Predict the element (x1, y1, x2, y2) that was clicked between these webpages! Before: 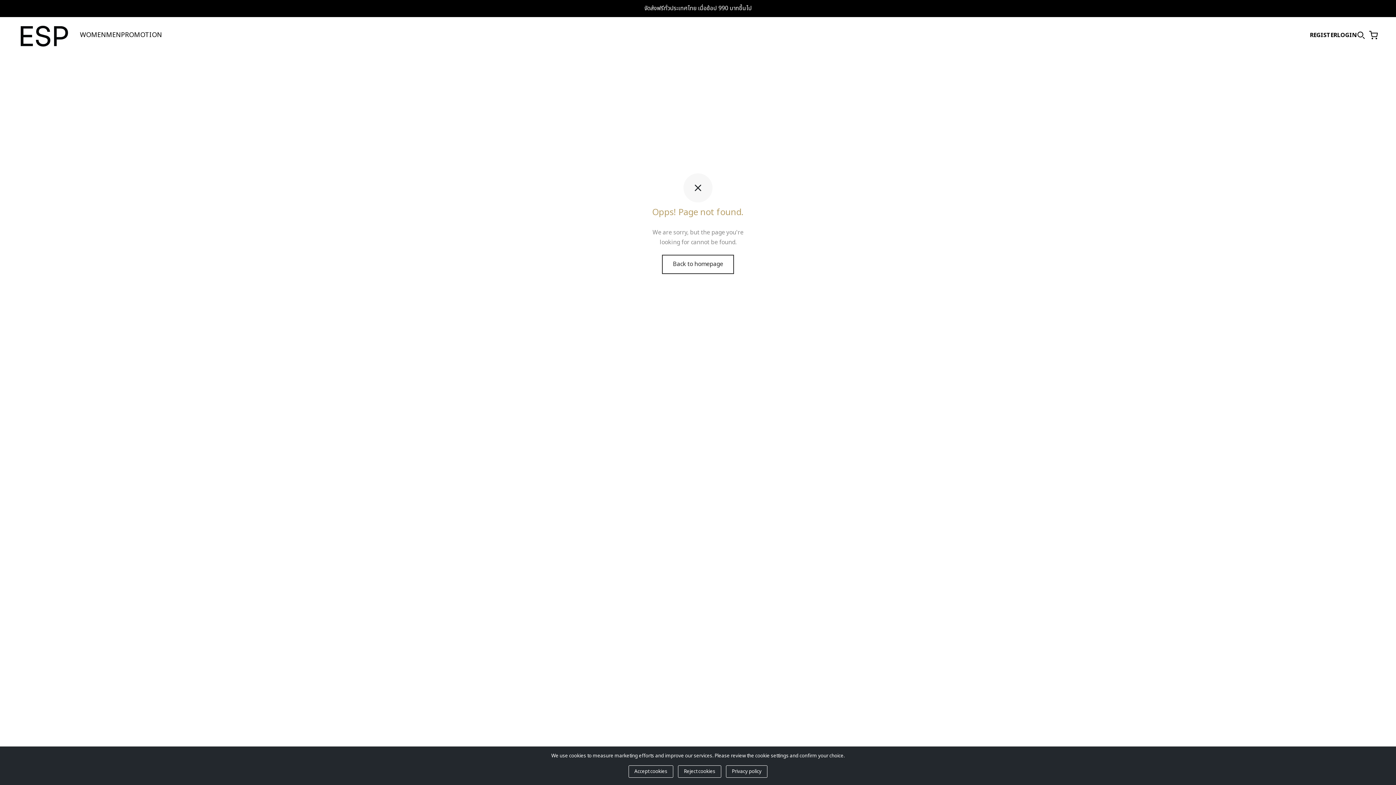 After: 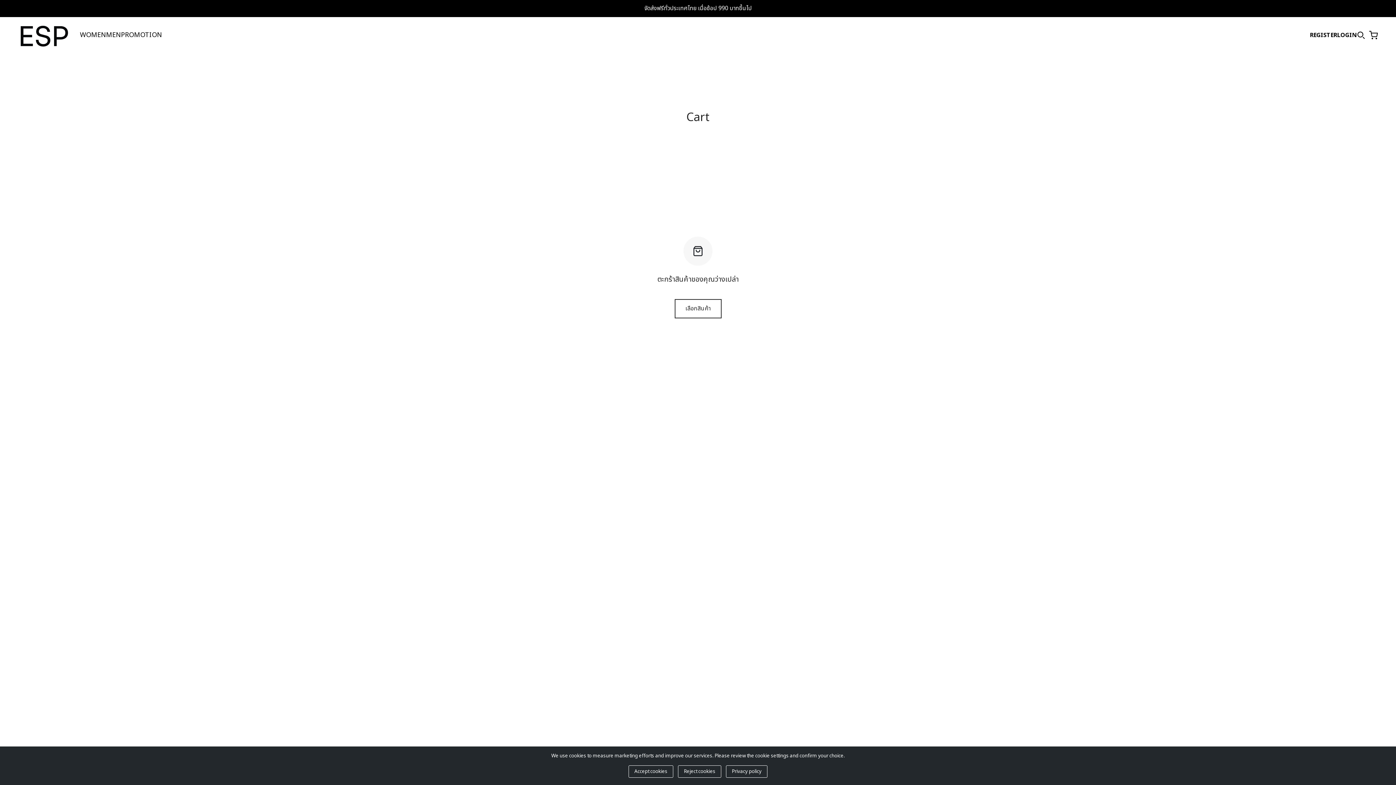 Action: bbox: (1369, 30, 1378, 40)